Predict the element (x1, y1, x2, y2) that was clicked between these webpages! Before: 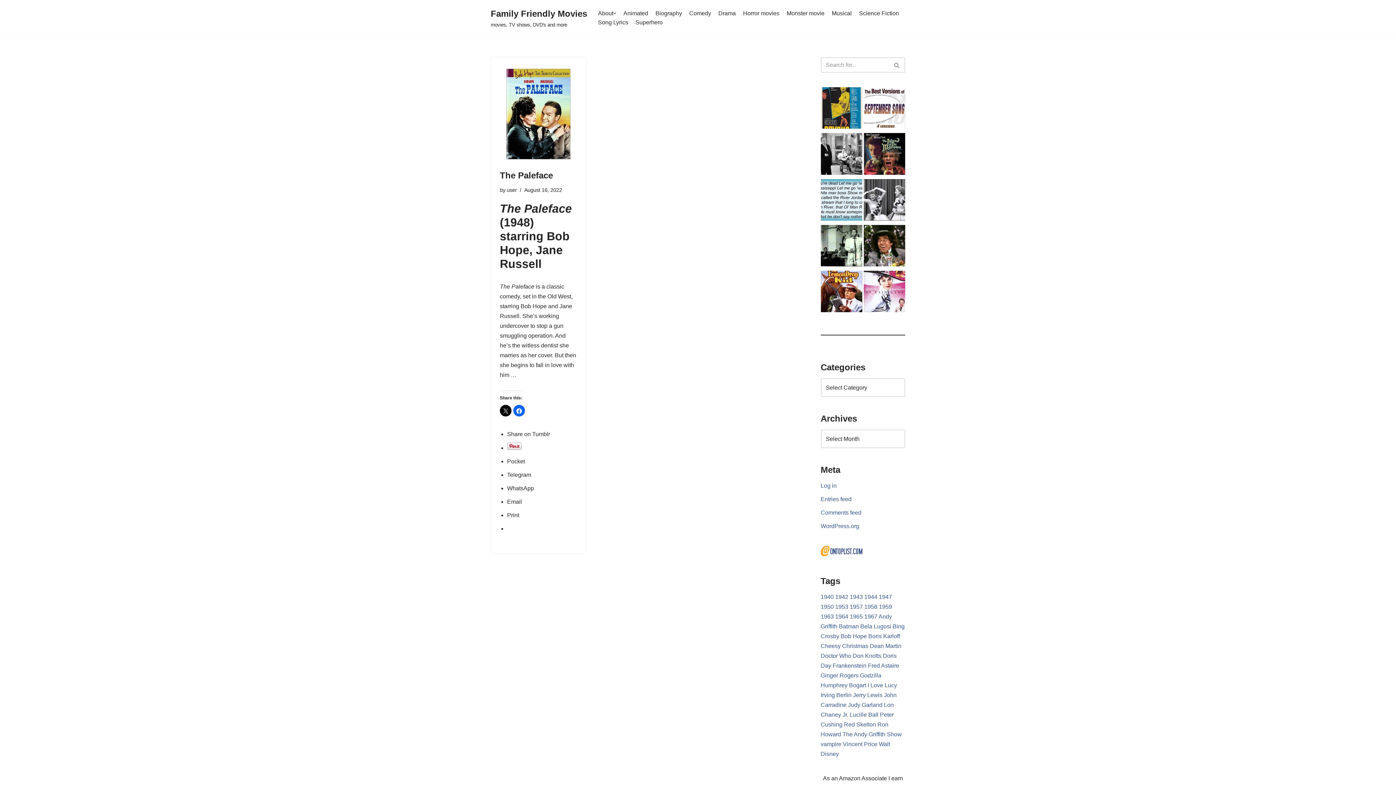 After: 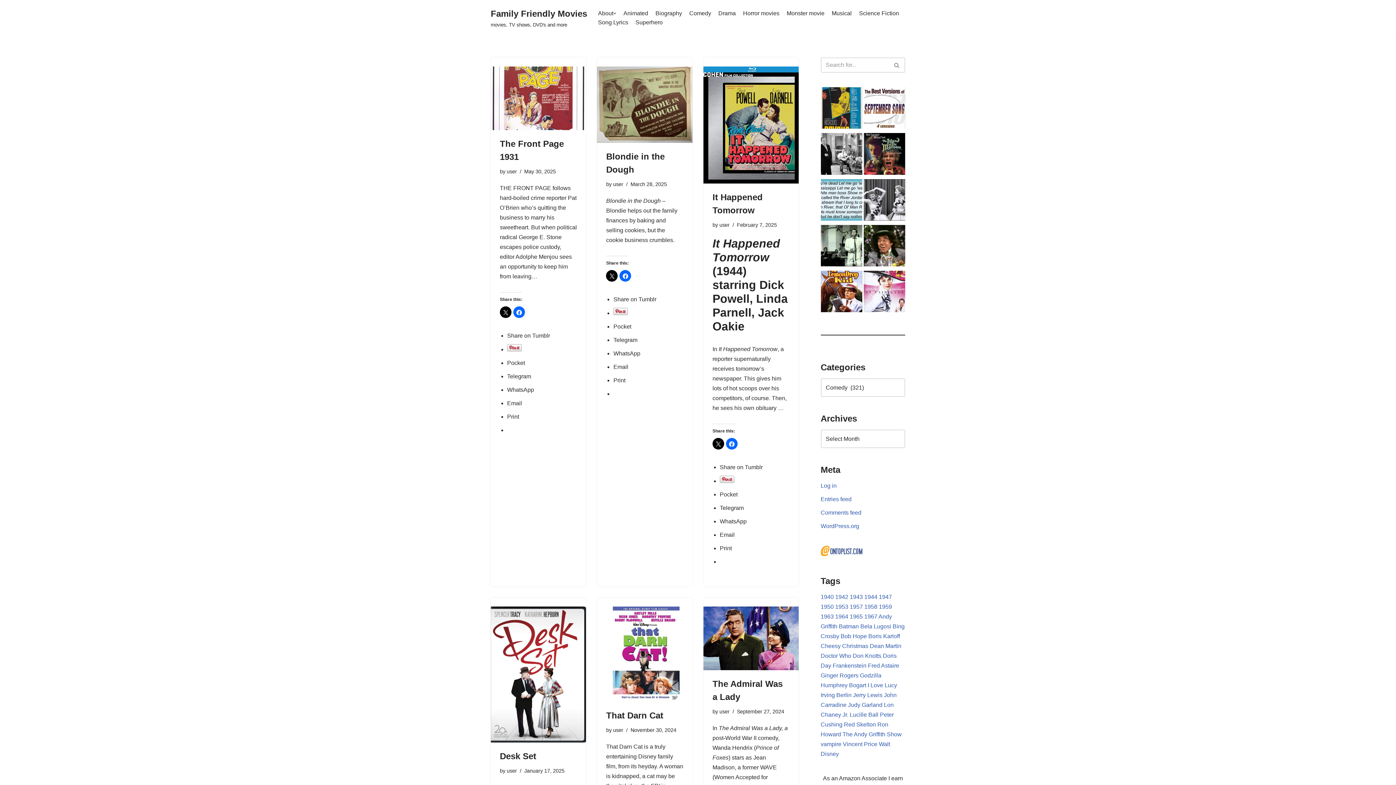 Action: bbox: (689, 8, 711, 17) label: Comedy